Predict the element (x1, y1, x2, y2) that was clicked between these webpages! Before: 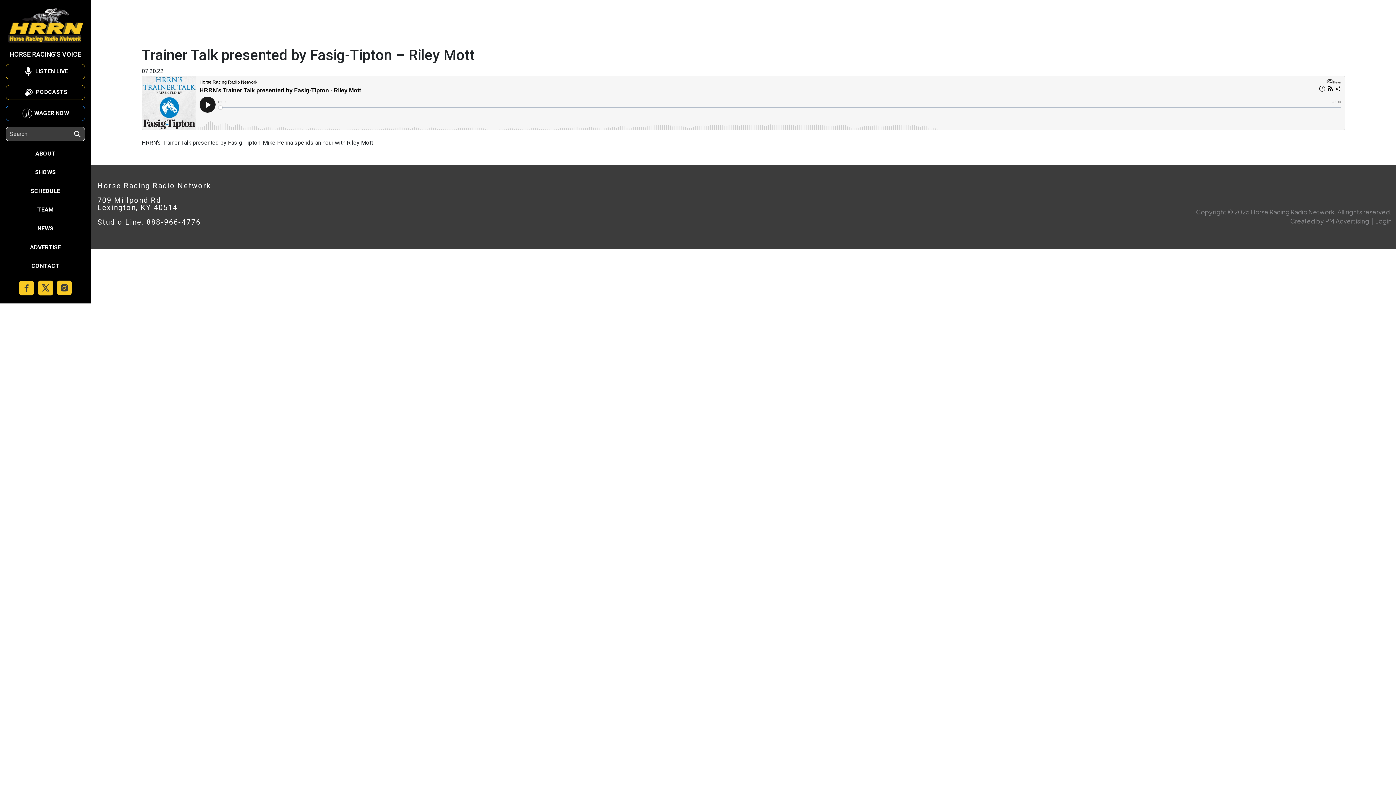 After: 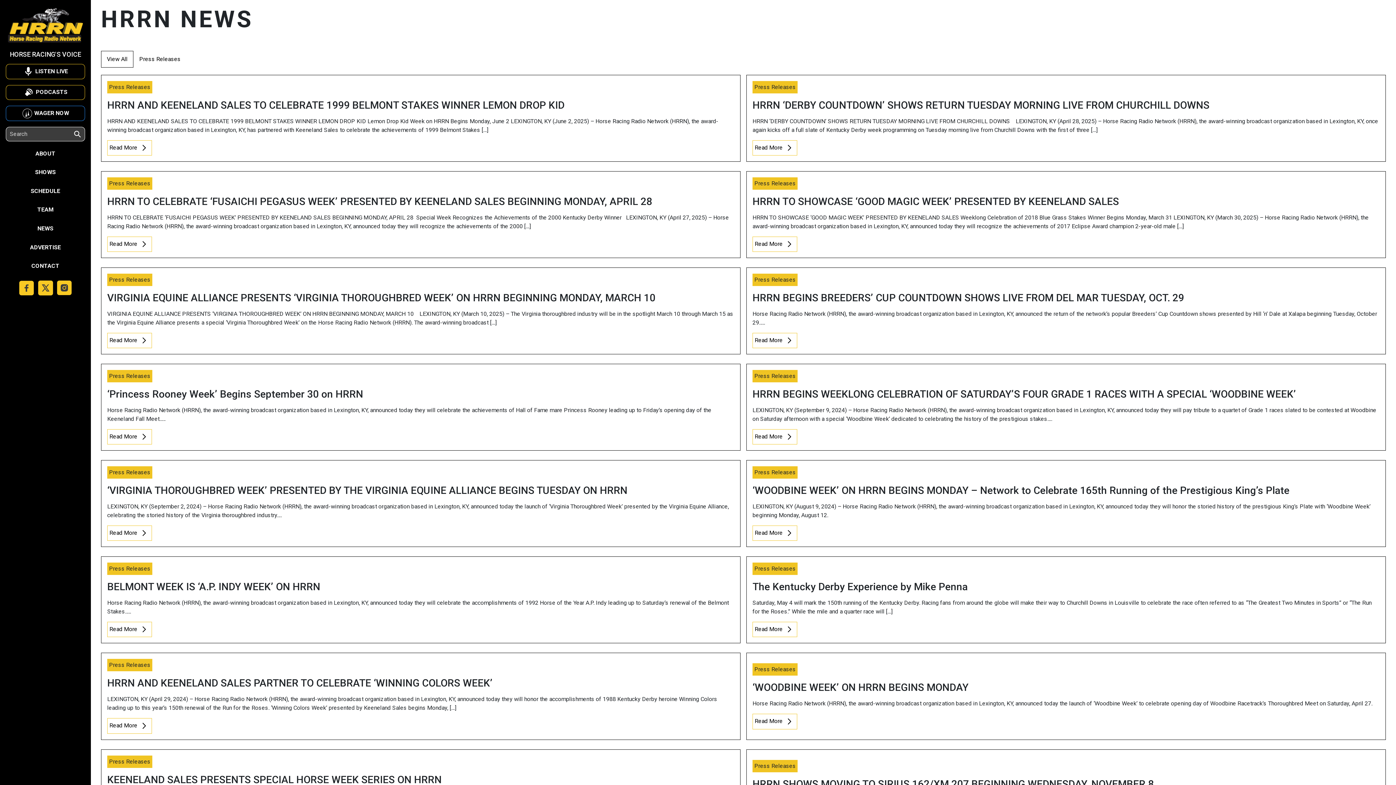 Action: label: NEWS bbox: (5, 222, 85, 235)